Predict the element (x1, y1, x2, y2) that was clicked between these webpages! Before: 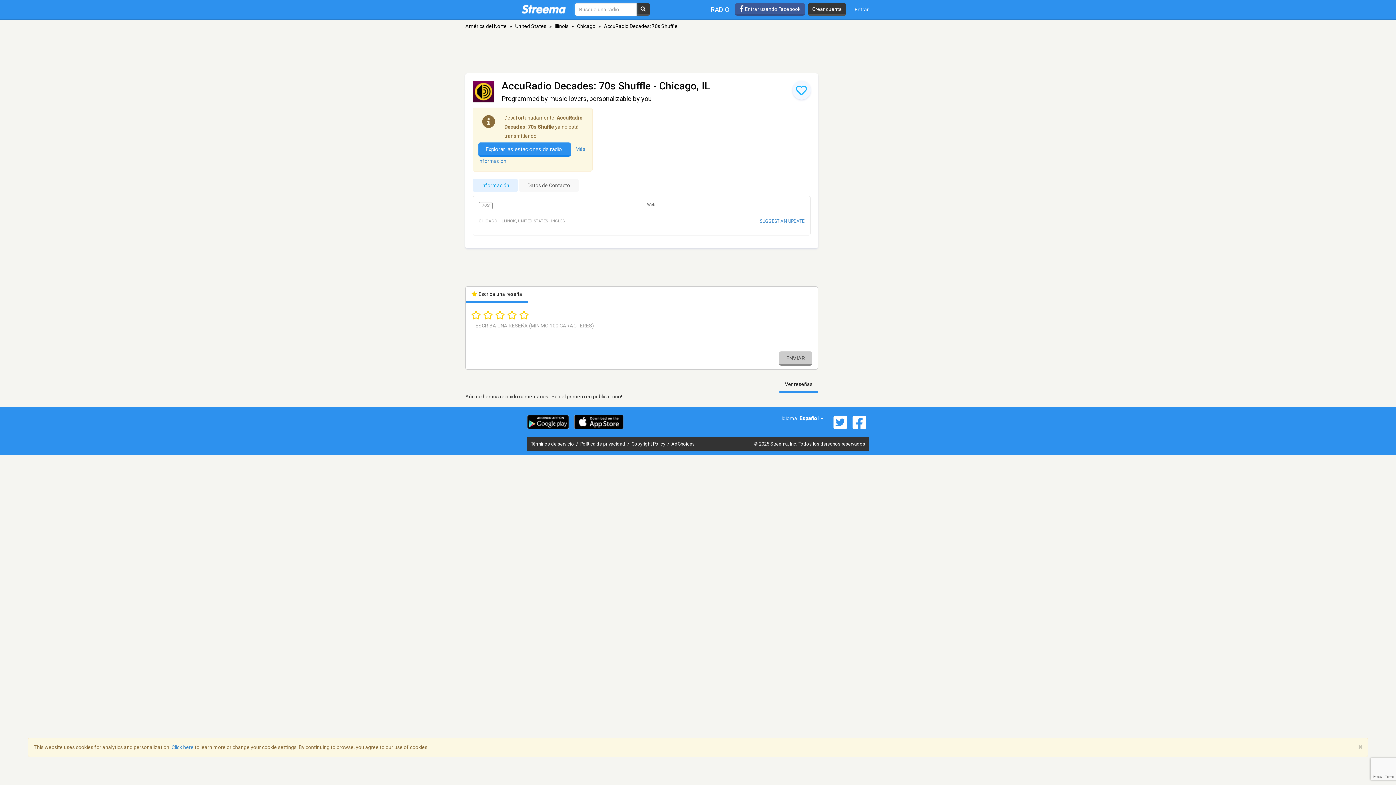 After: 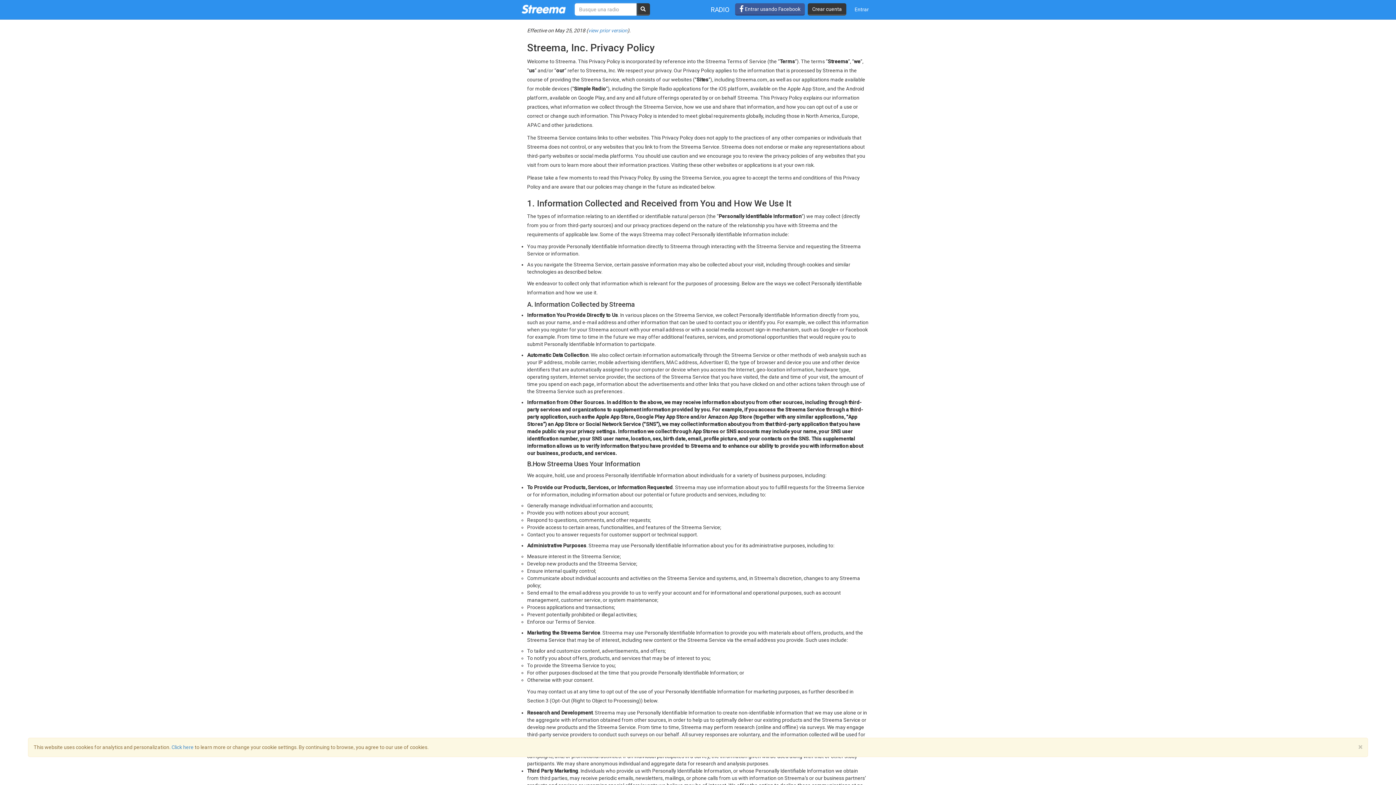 Action: bbox: (580, 441, 626, 446) label: Política de privacidad 